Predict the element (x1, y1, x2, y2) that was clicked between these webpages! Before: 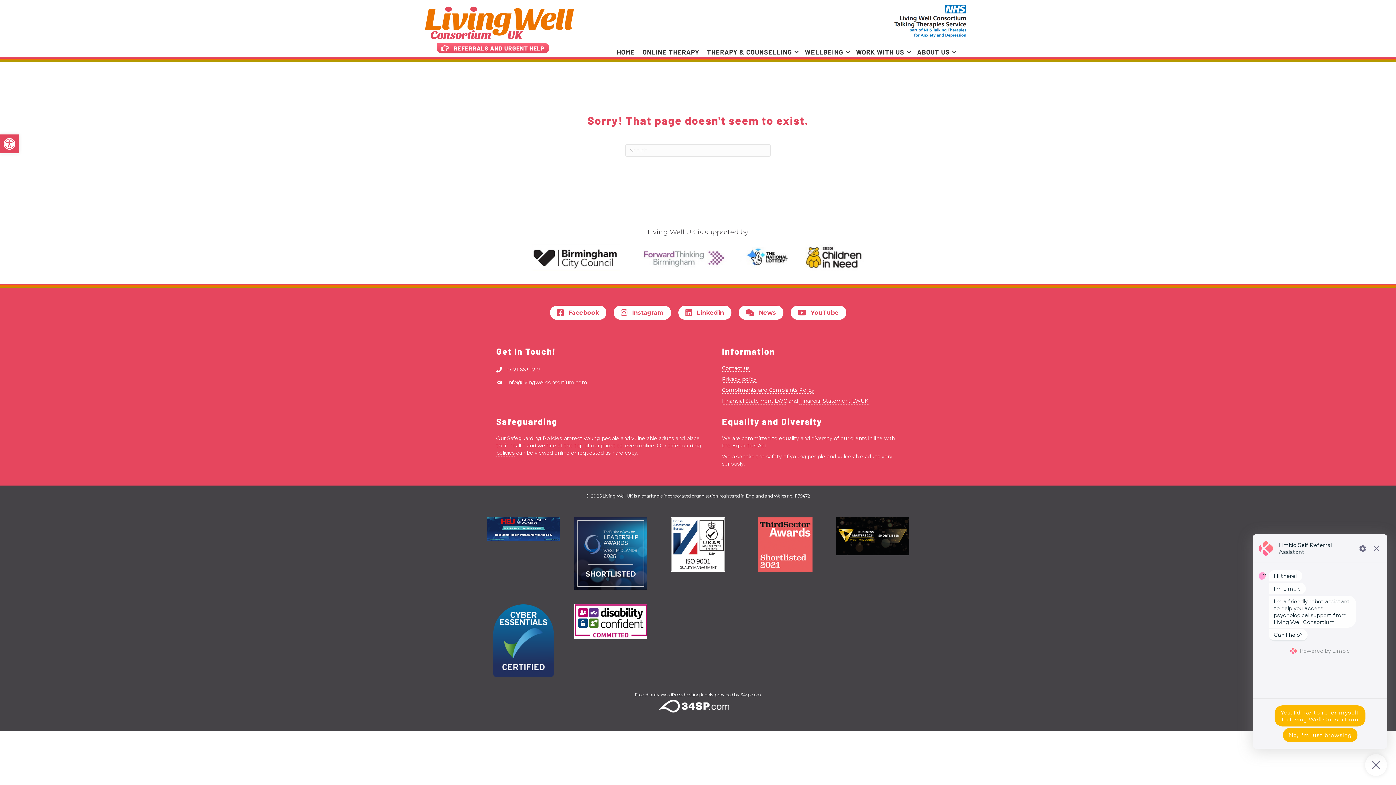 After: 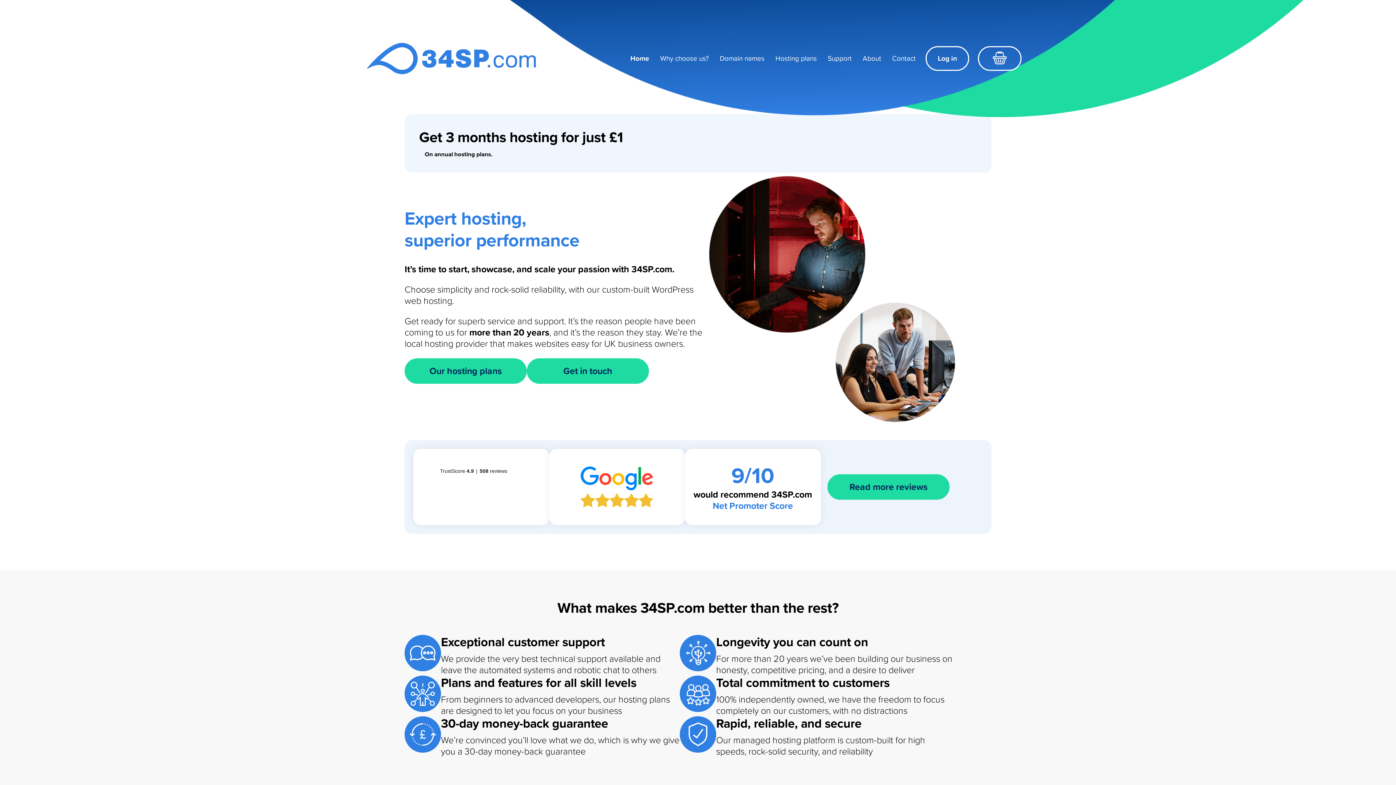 Action: bbox: (740, 692, 761, 697) label: 34sp.com